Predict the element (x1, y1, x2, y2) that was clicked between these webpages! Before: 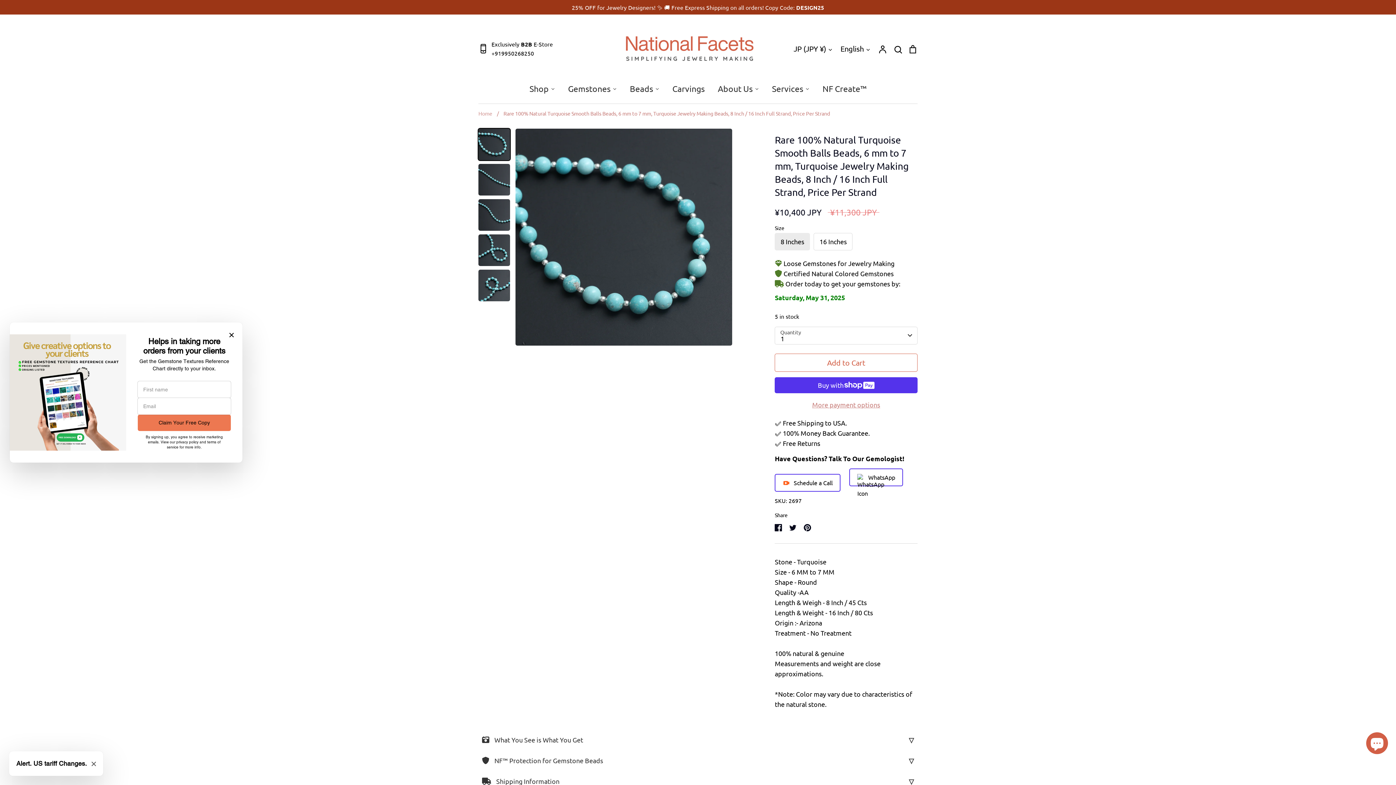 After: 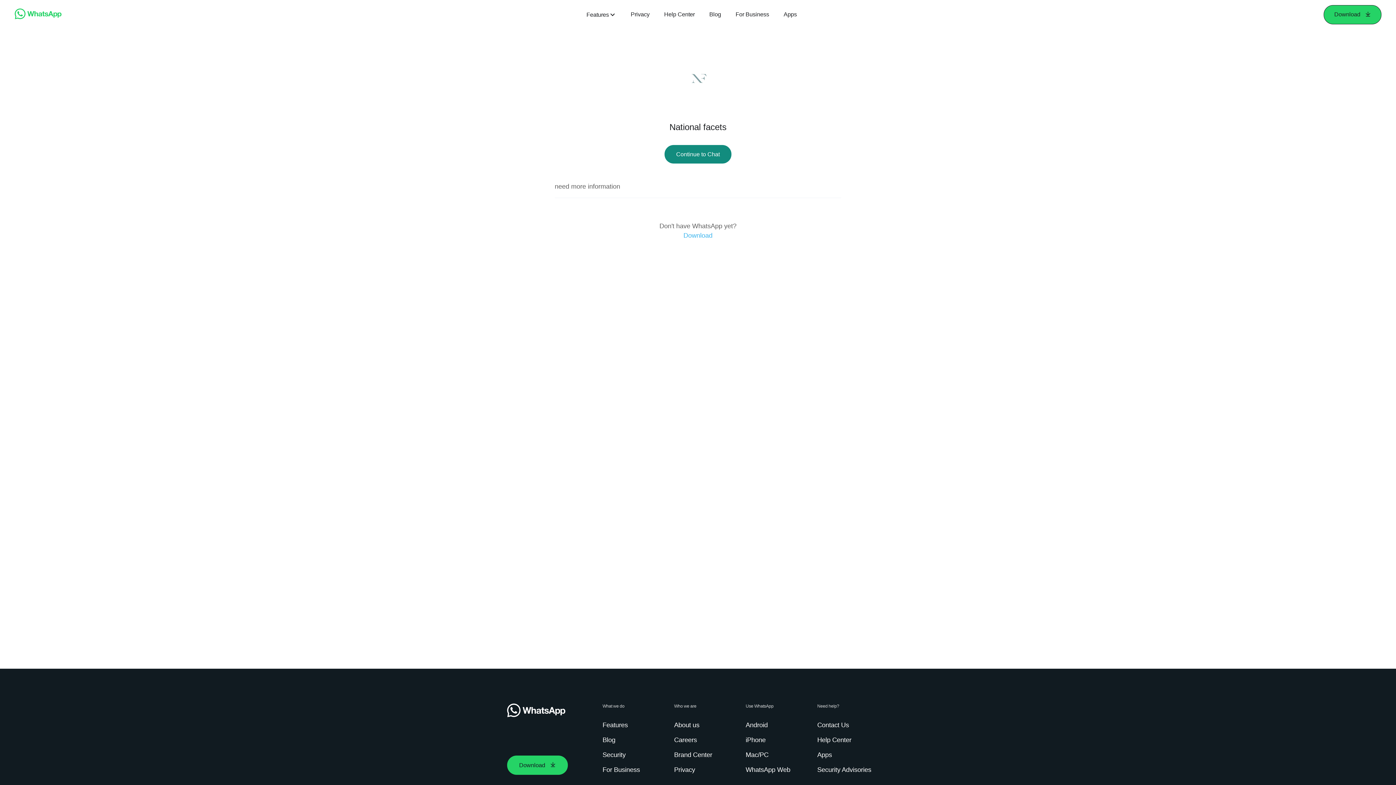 Action: label: Contact via WhatsApp bbox: (849, 468, 903, 486)